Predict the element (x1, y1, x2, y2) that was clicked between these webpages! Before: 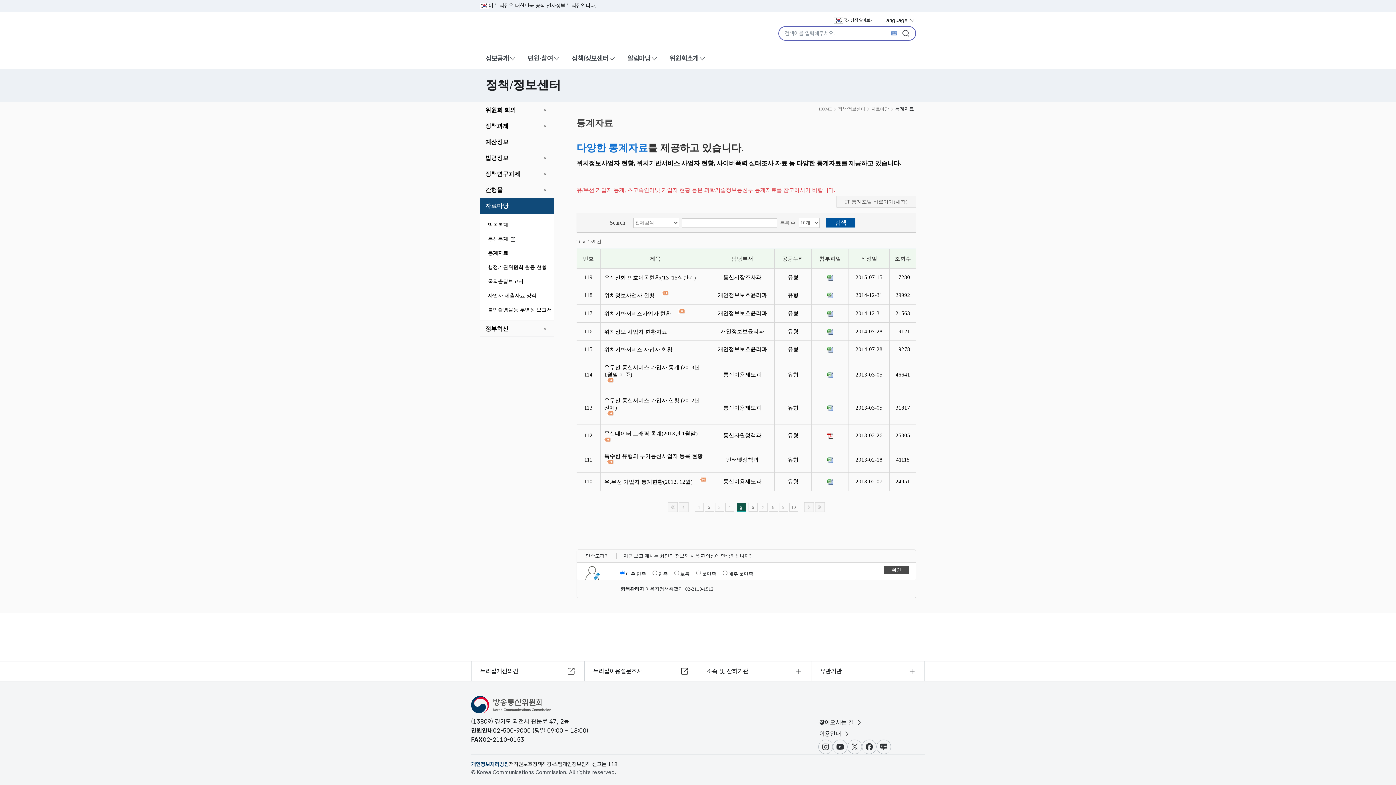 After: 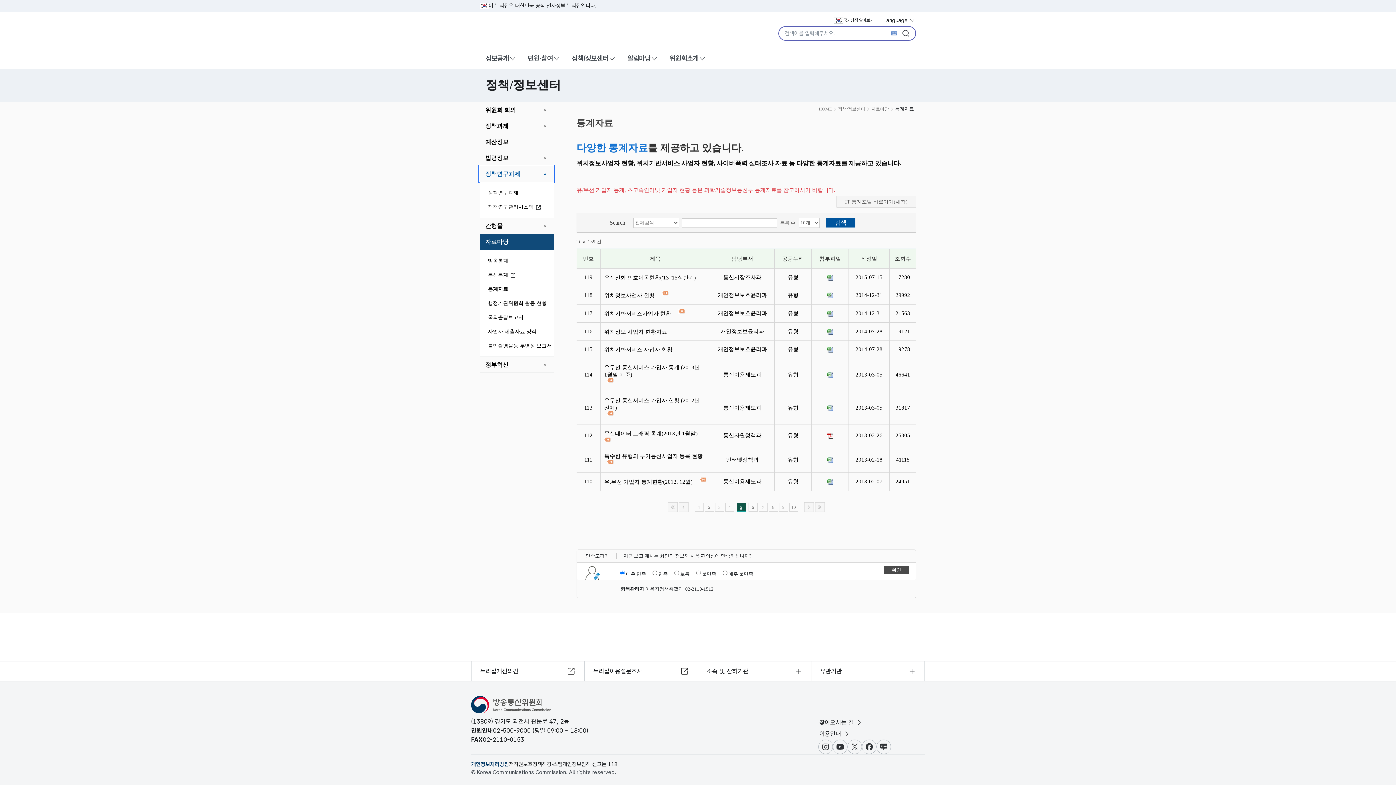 Action: label: 정책연구과제 bbox: (480, 166, 553, 181)